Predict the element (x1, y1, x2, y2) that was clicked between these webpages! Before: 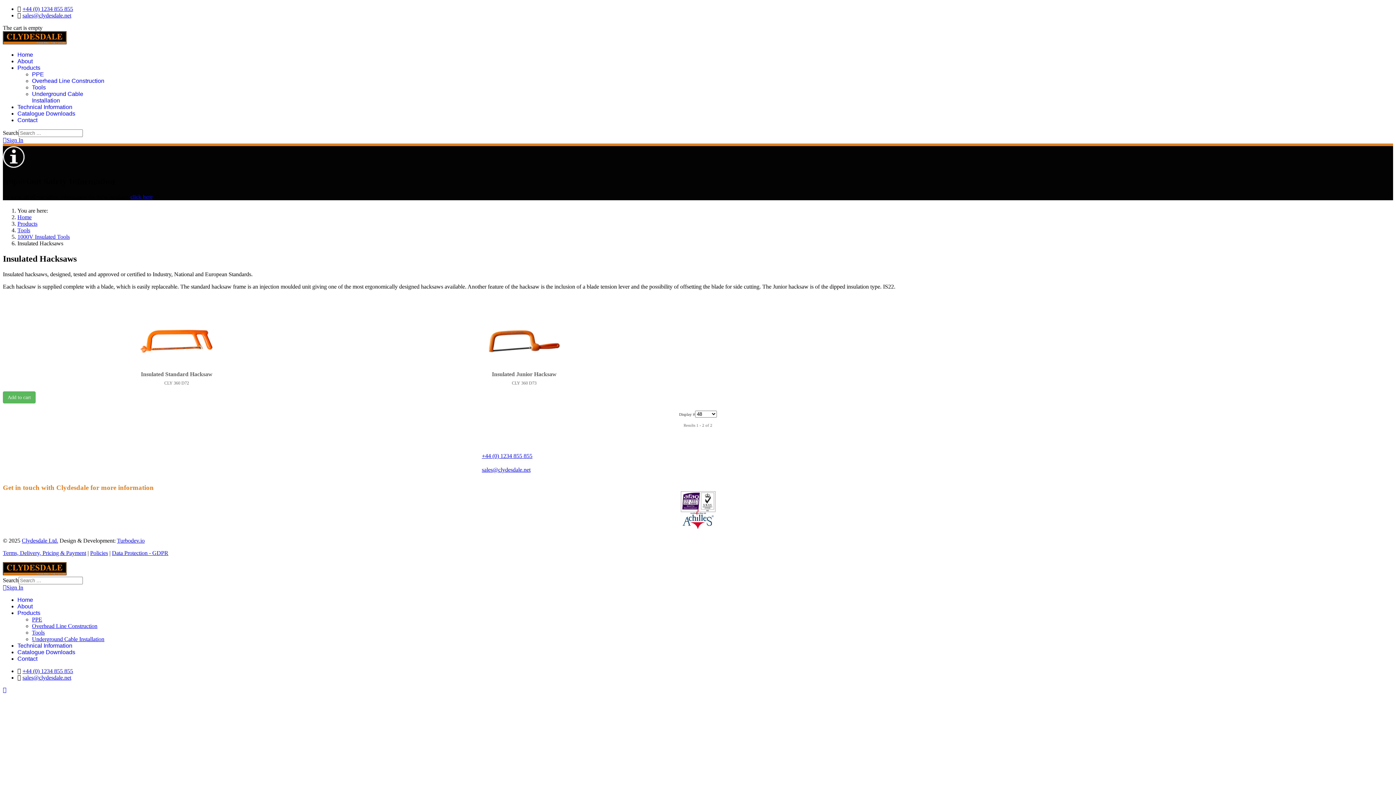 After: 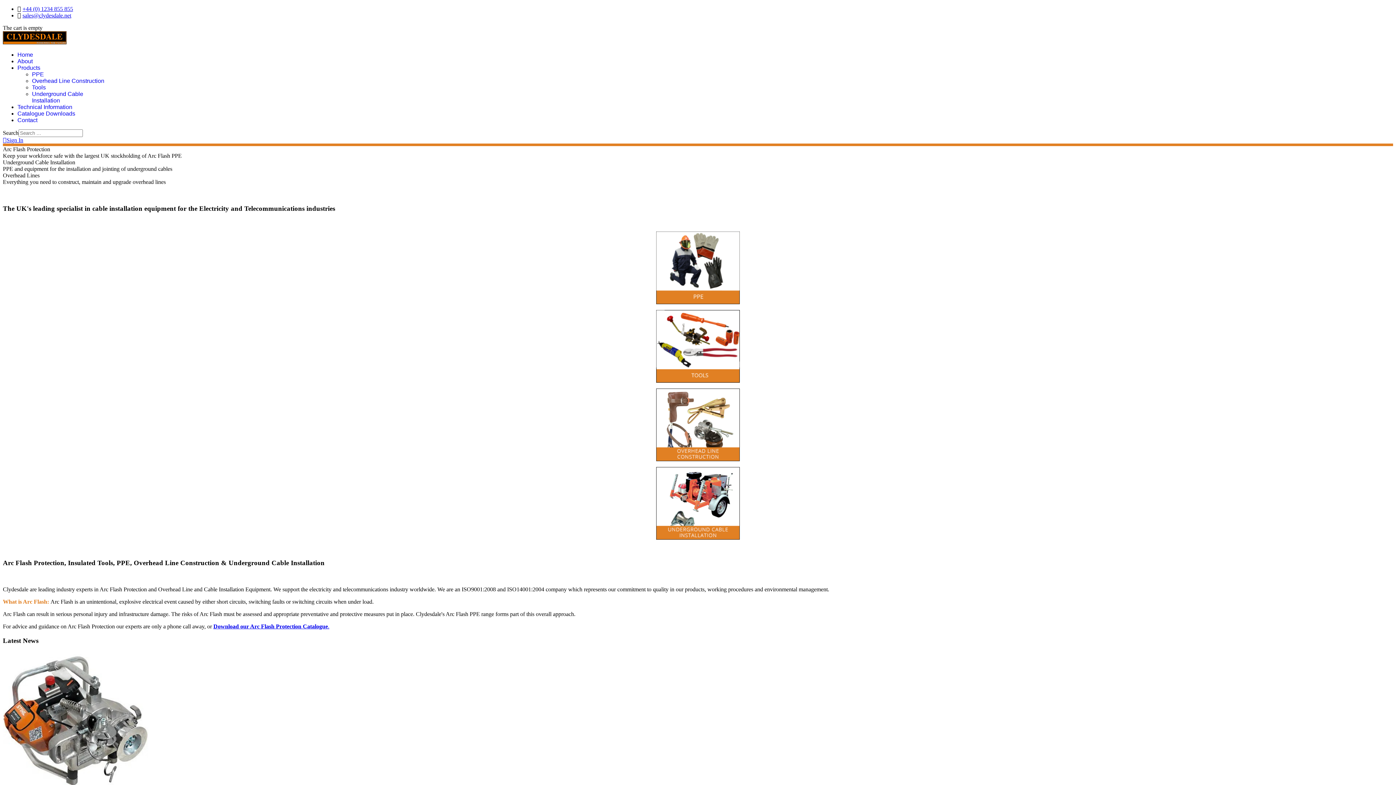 Action: bbox: (17, 597, 33, 603) label: Home